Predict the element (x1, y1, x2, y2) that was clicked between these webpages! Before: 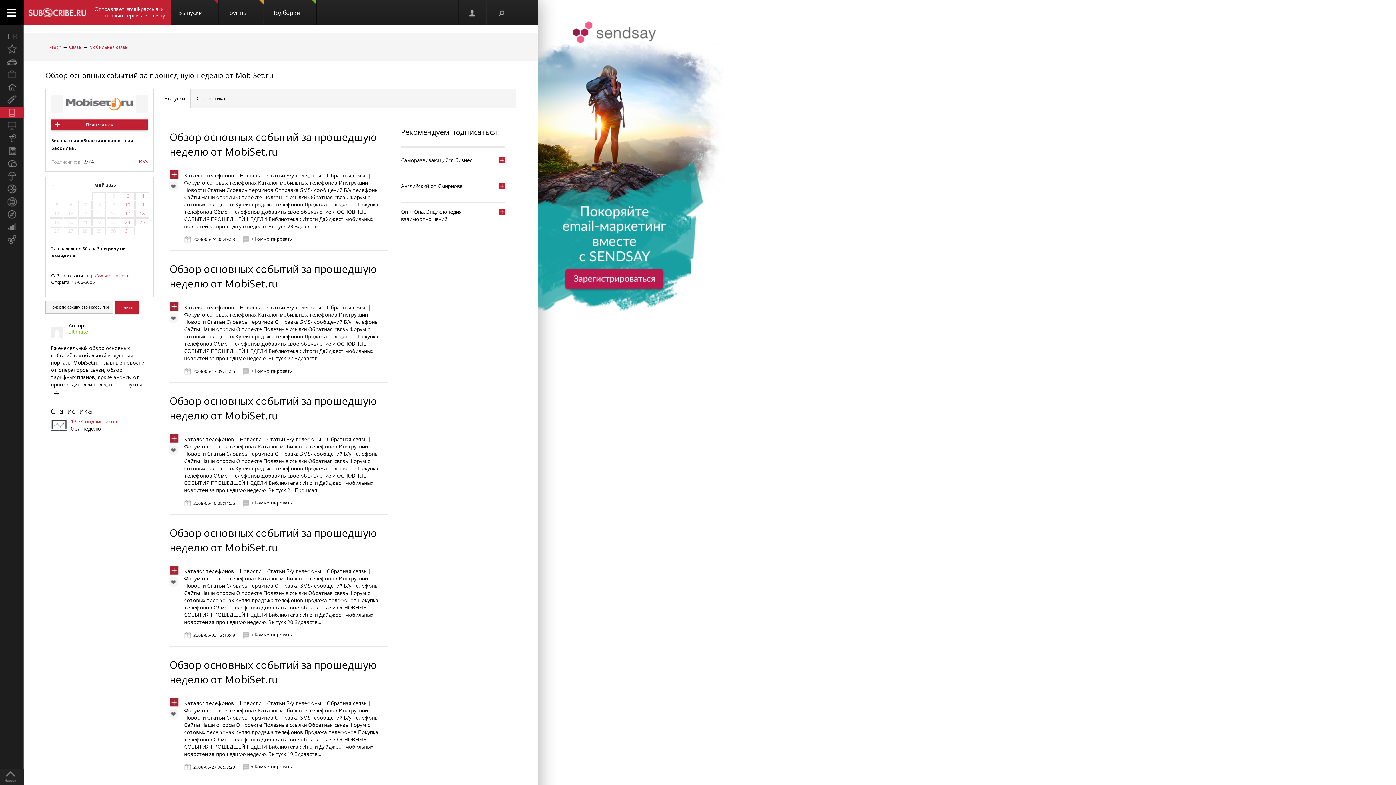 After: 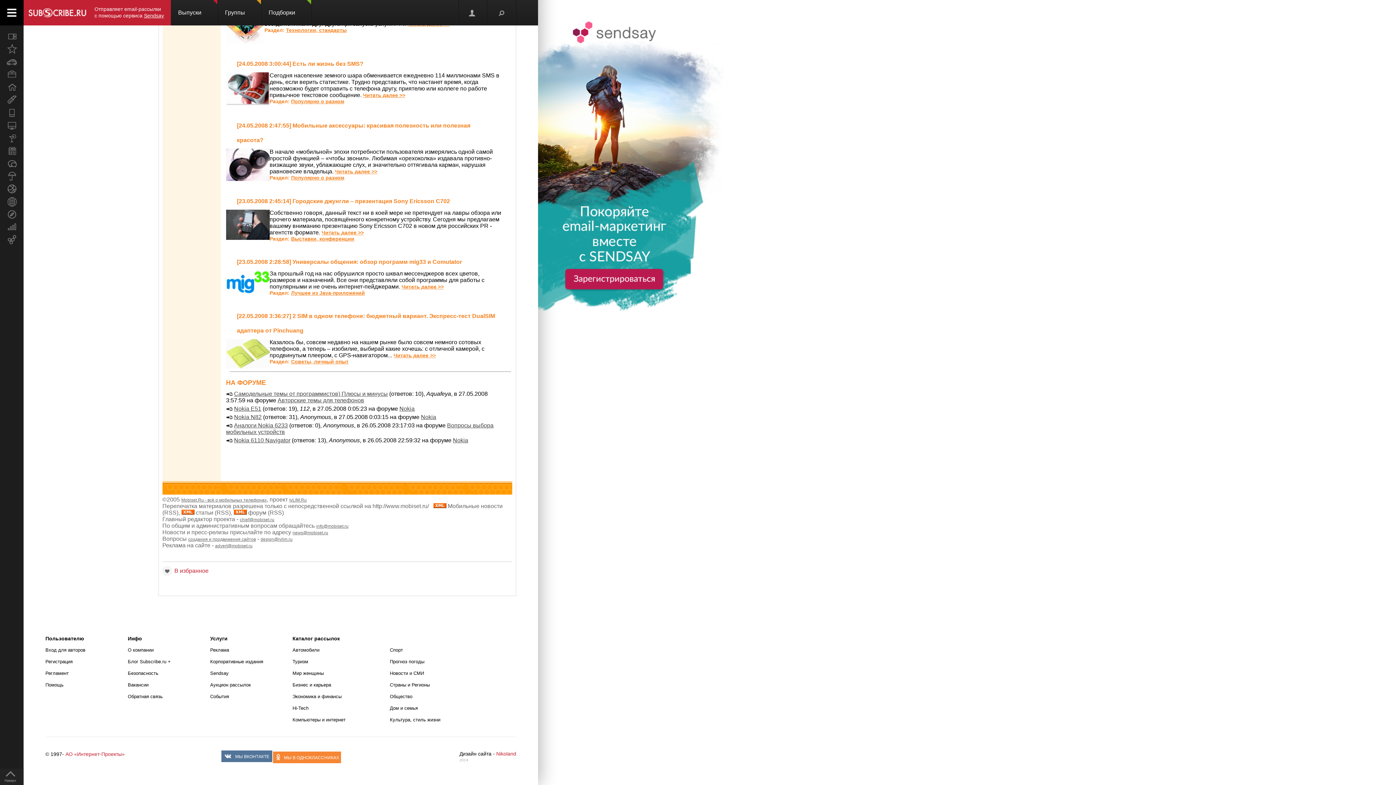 Action: bbox: (242, 763, 302, 770) label: + Комментировать